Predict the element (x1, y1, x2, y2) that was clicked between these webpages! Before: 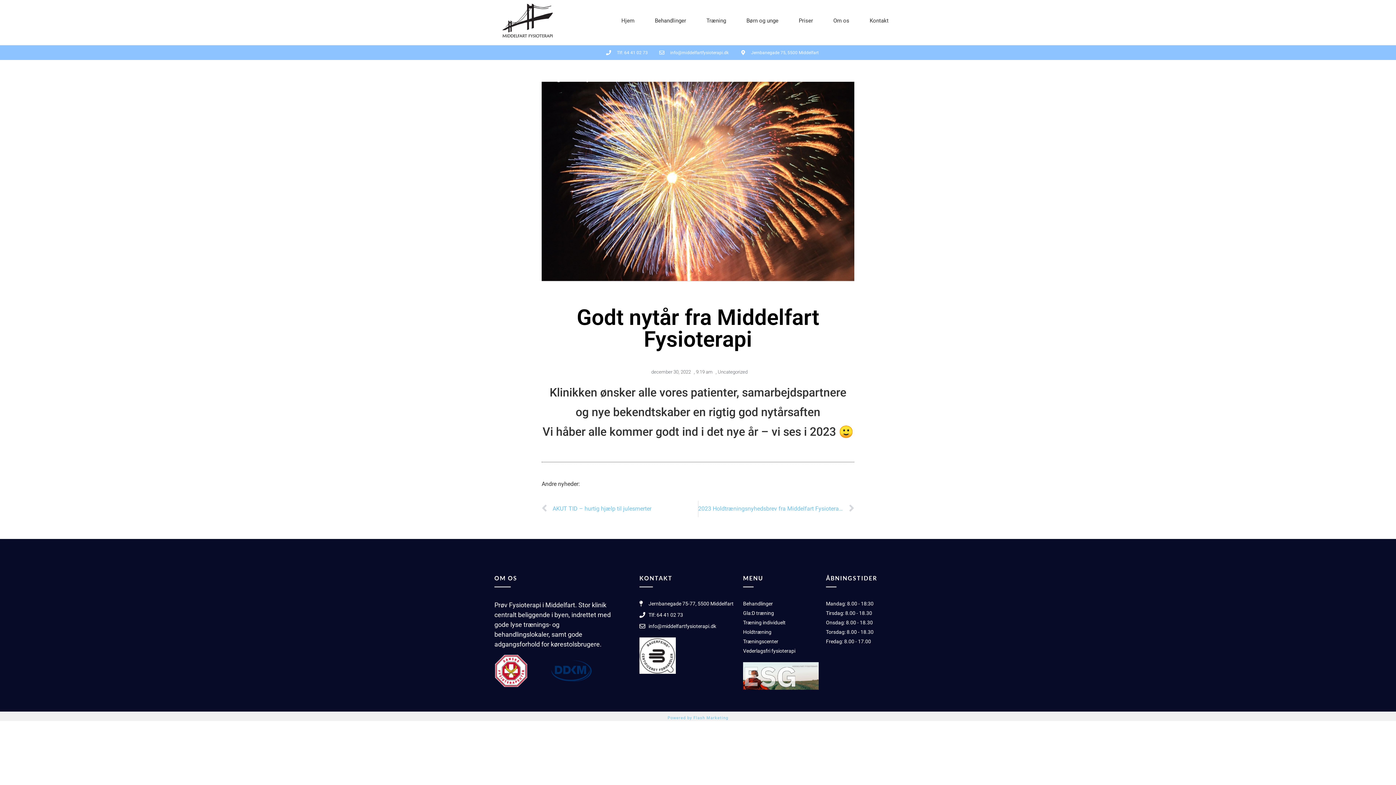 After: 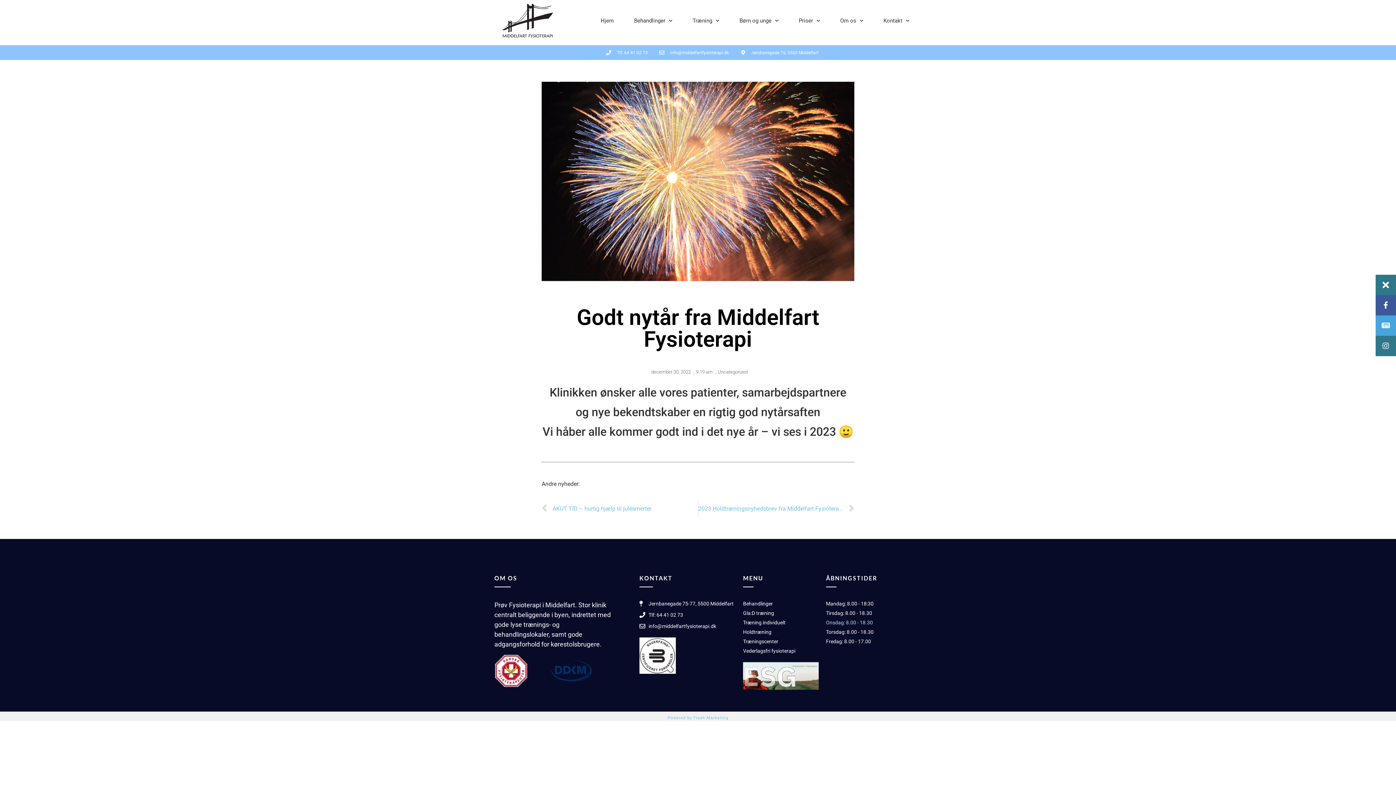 Action: bbox: (826, 619, 901, 626) label: Onsdag: 8.00 - 18.30